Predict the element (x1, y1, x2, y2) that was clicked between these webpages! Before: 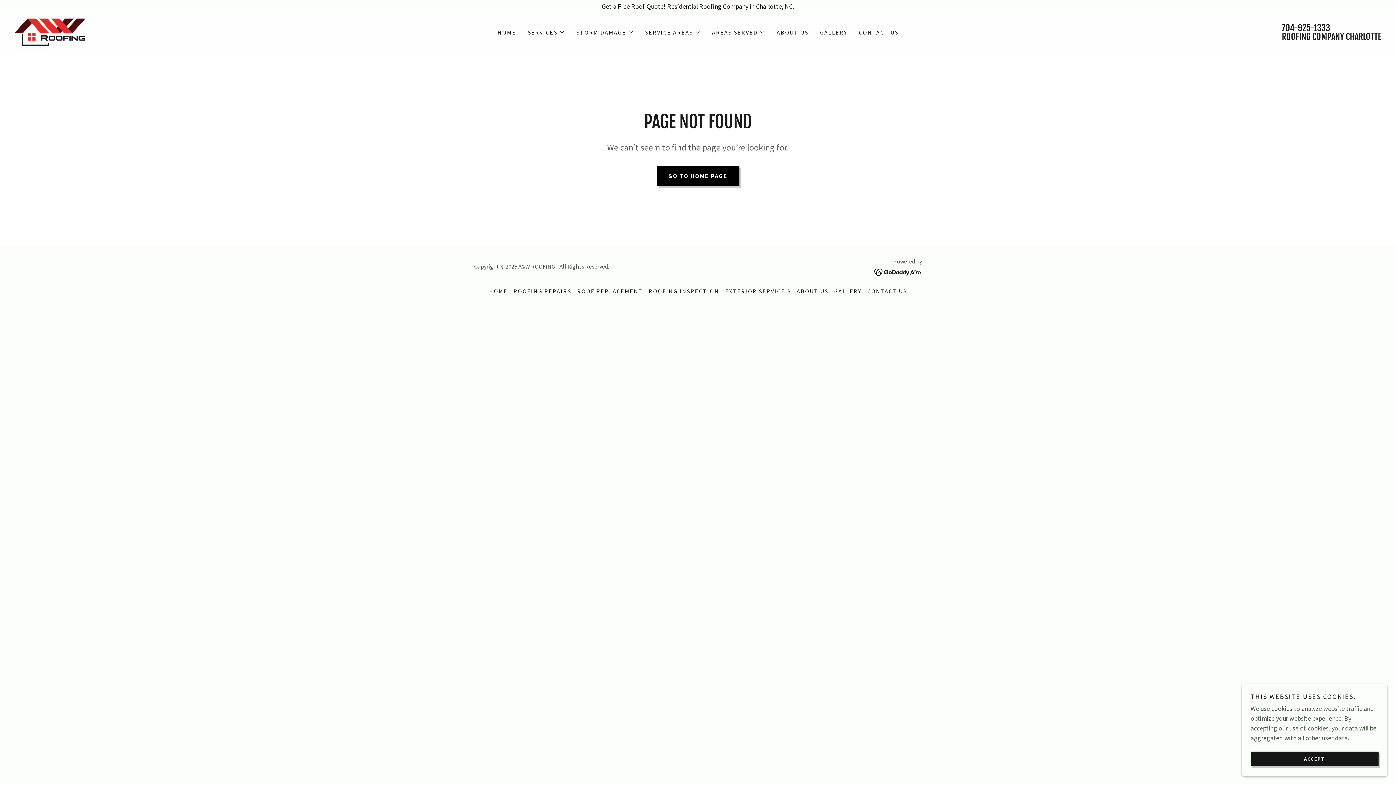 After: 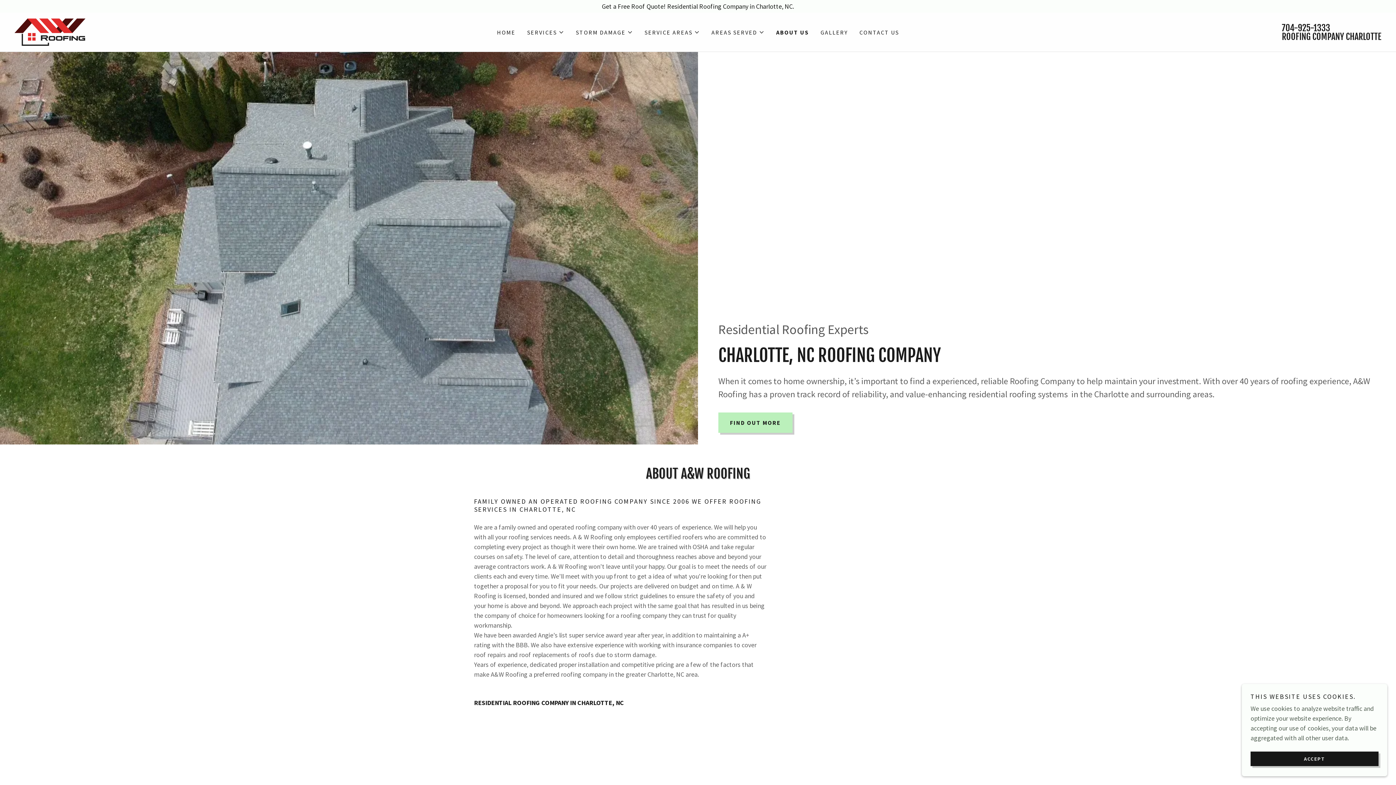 Action: bbox: (794, 284, 831, 297) label: ABOUT US